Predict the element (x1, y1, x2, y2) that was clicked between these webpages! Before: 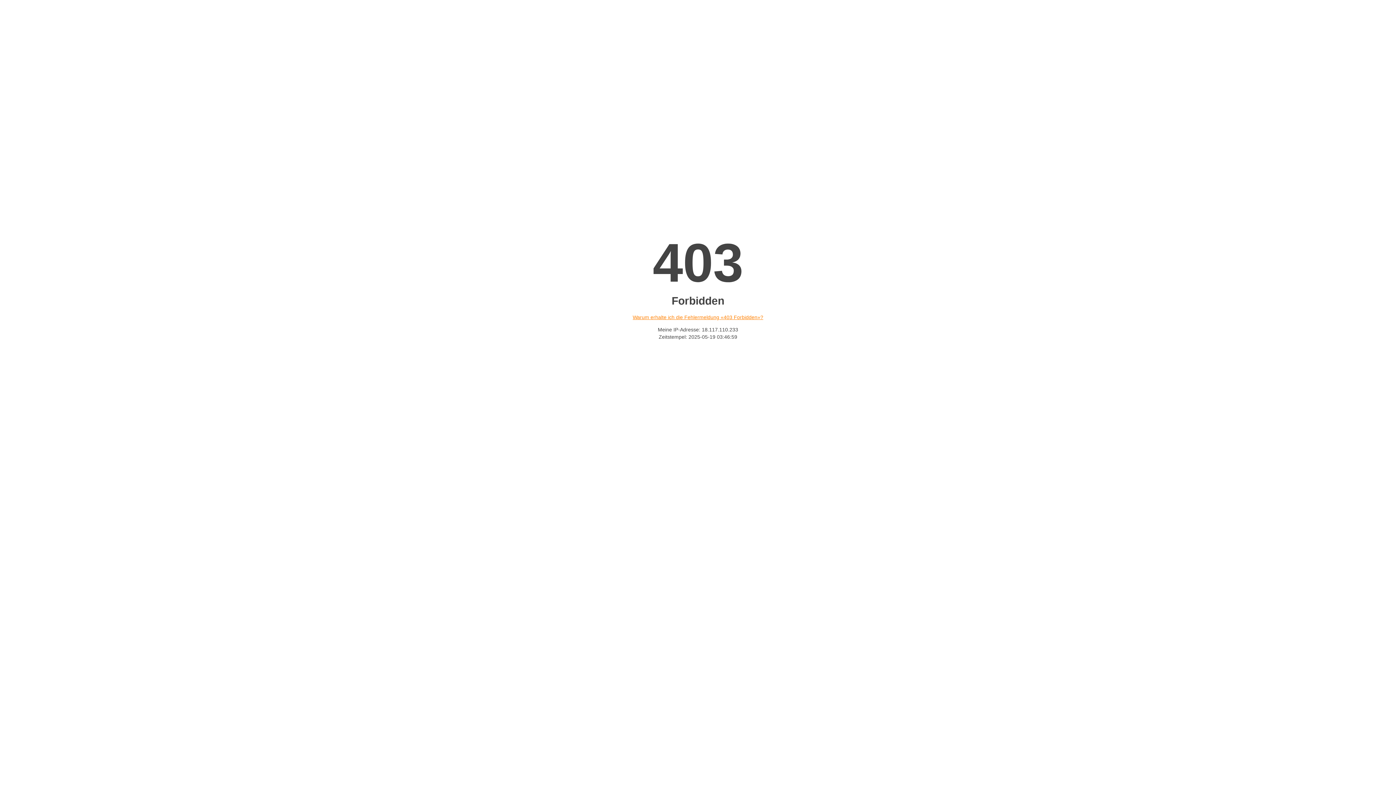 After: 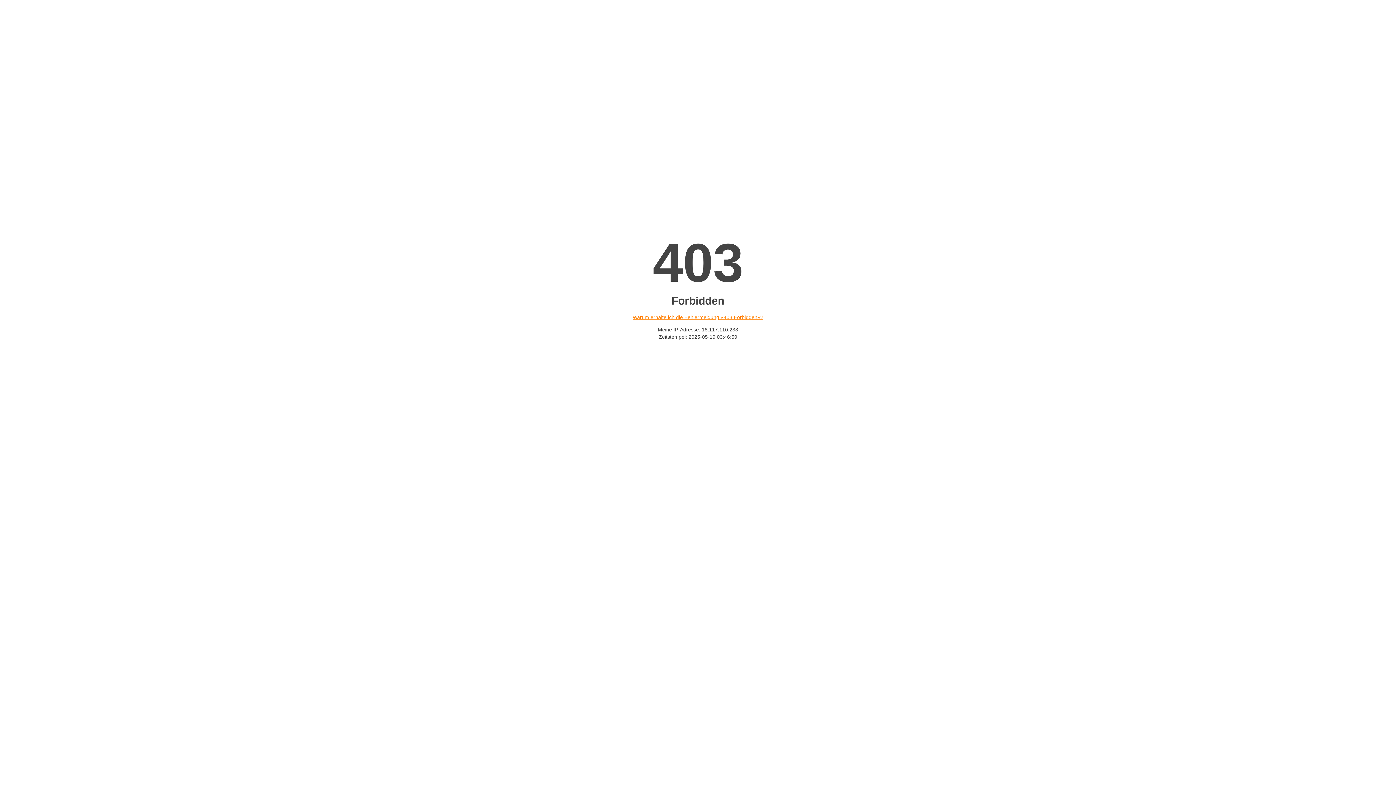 Action: bbox: (632, 314, 763, 320) label: Warum erhalte ich die Fehlermeldung «403 Forbidden»?